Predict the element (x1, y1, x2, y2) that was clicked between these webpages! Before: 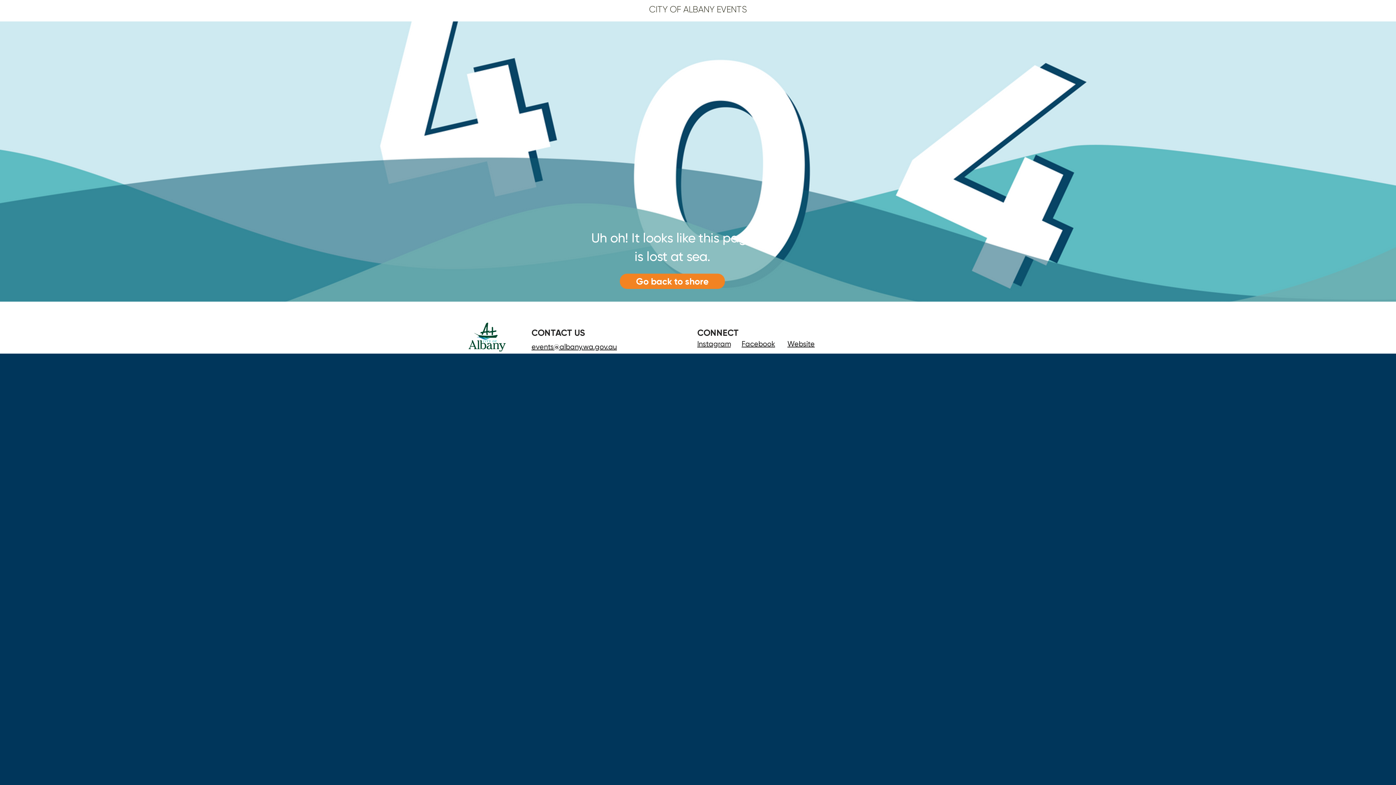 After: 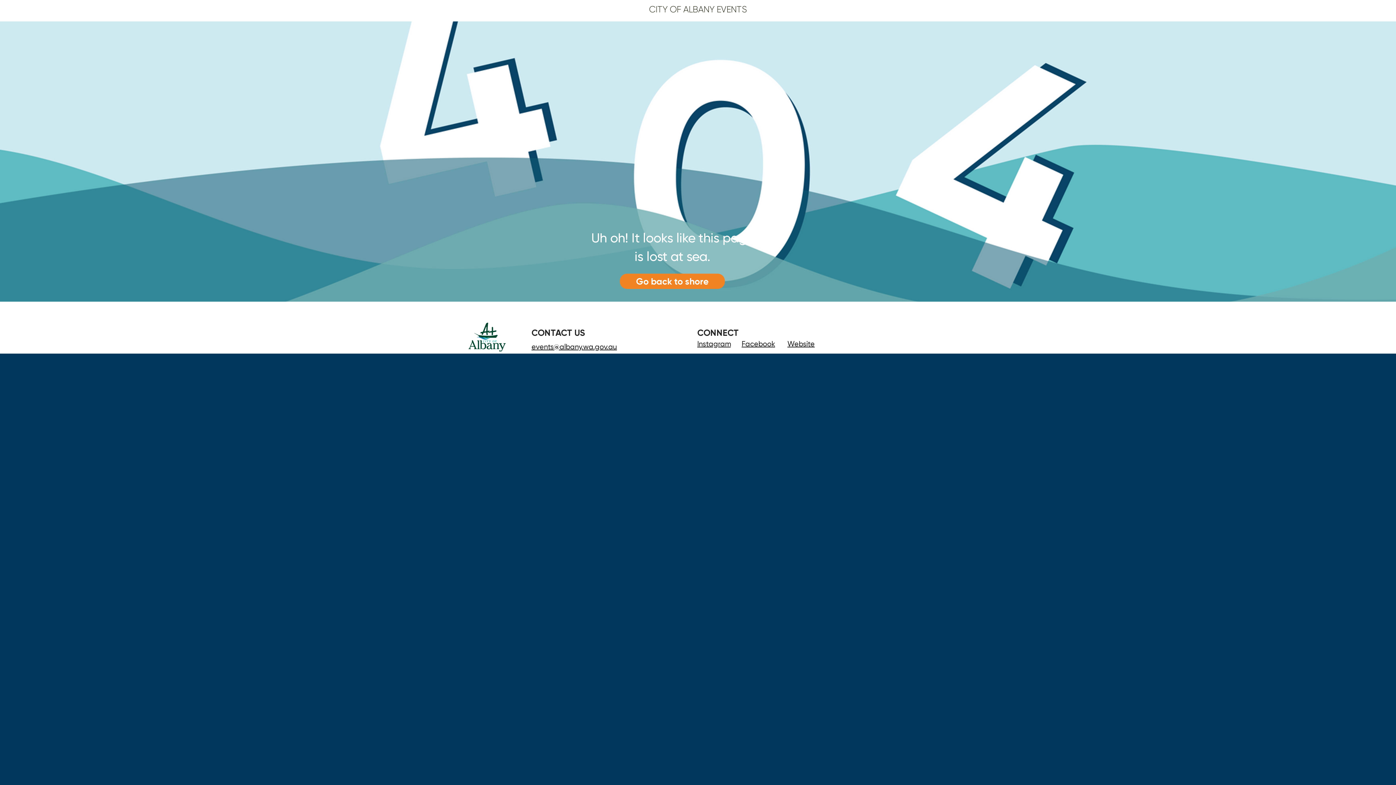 Action: label: Website bbox: (787, 339, 814, 348)